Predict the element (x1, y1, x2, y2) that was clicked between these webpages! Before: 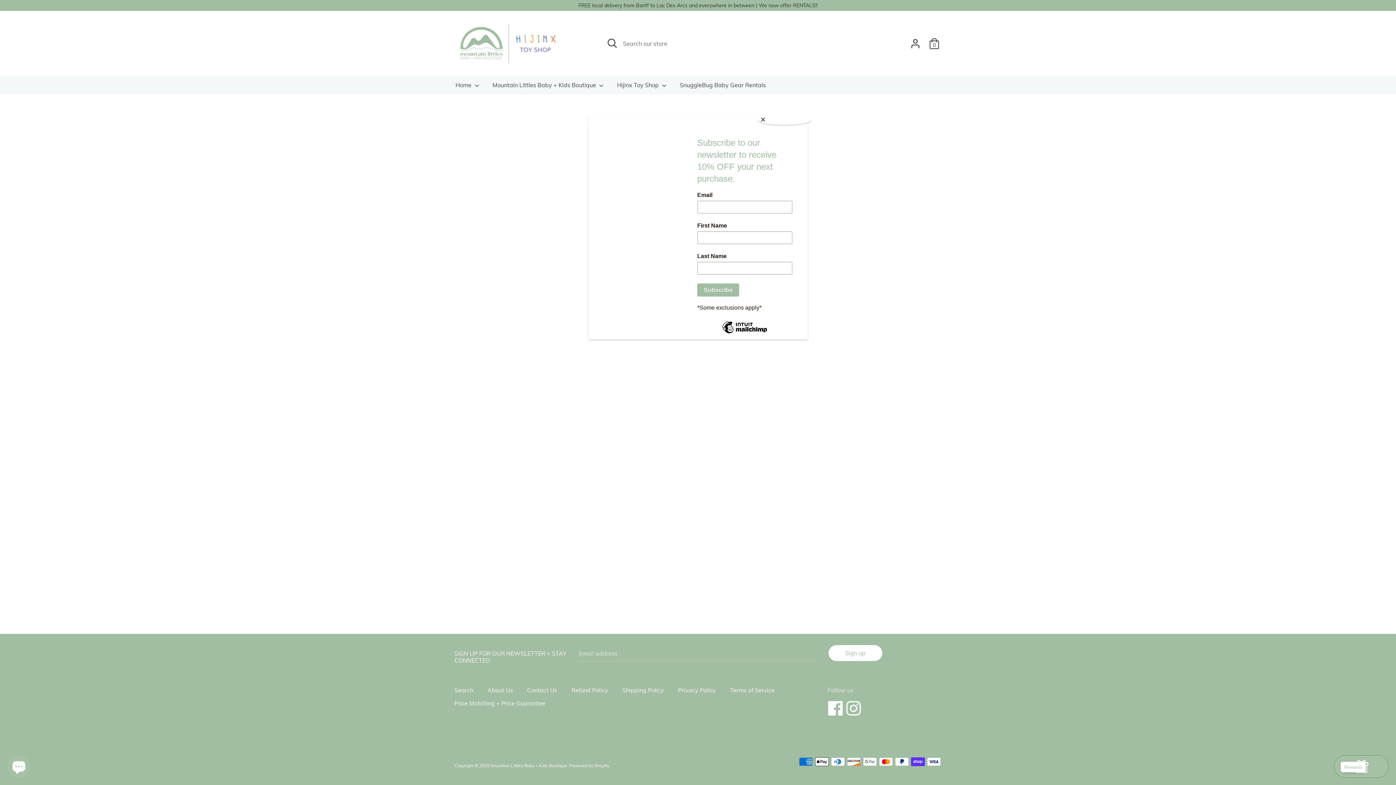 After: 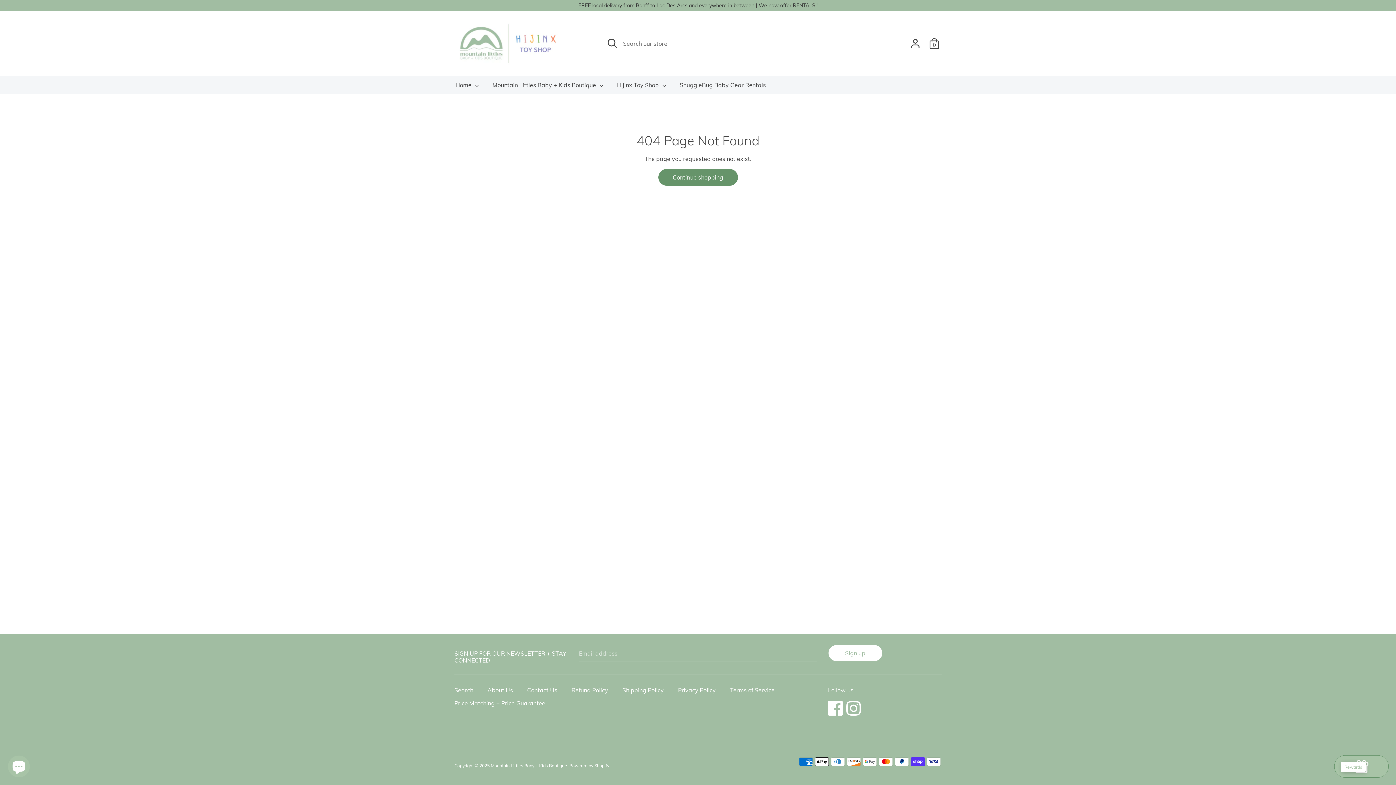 Action: label: Close bbox: (757, 114, 811, 125)